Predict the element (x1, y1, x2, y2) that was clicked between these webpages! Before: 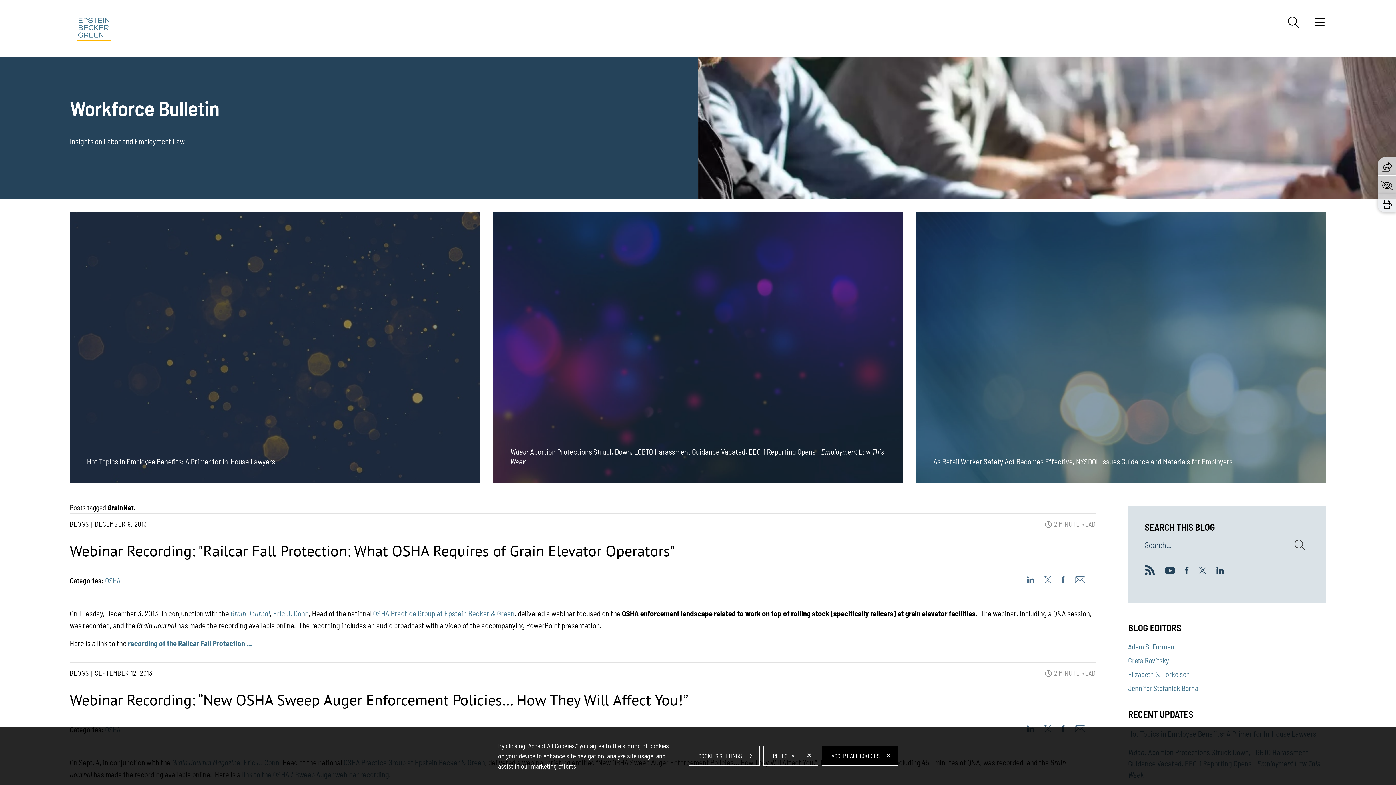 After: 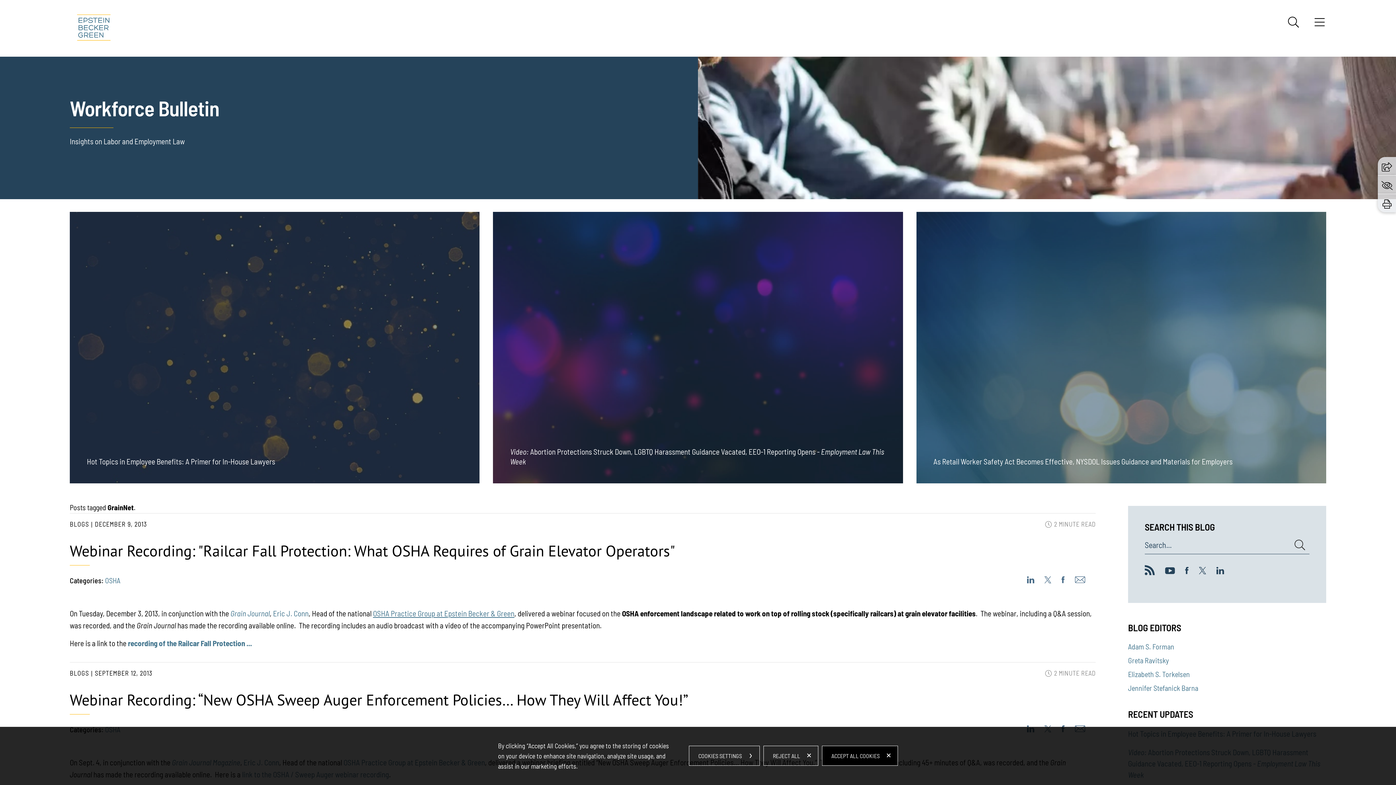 Action: label: OSHA Practice Group at Epstein Becker & Green bbox: (373, 609, 514, 618)